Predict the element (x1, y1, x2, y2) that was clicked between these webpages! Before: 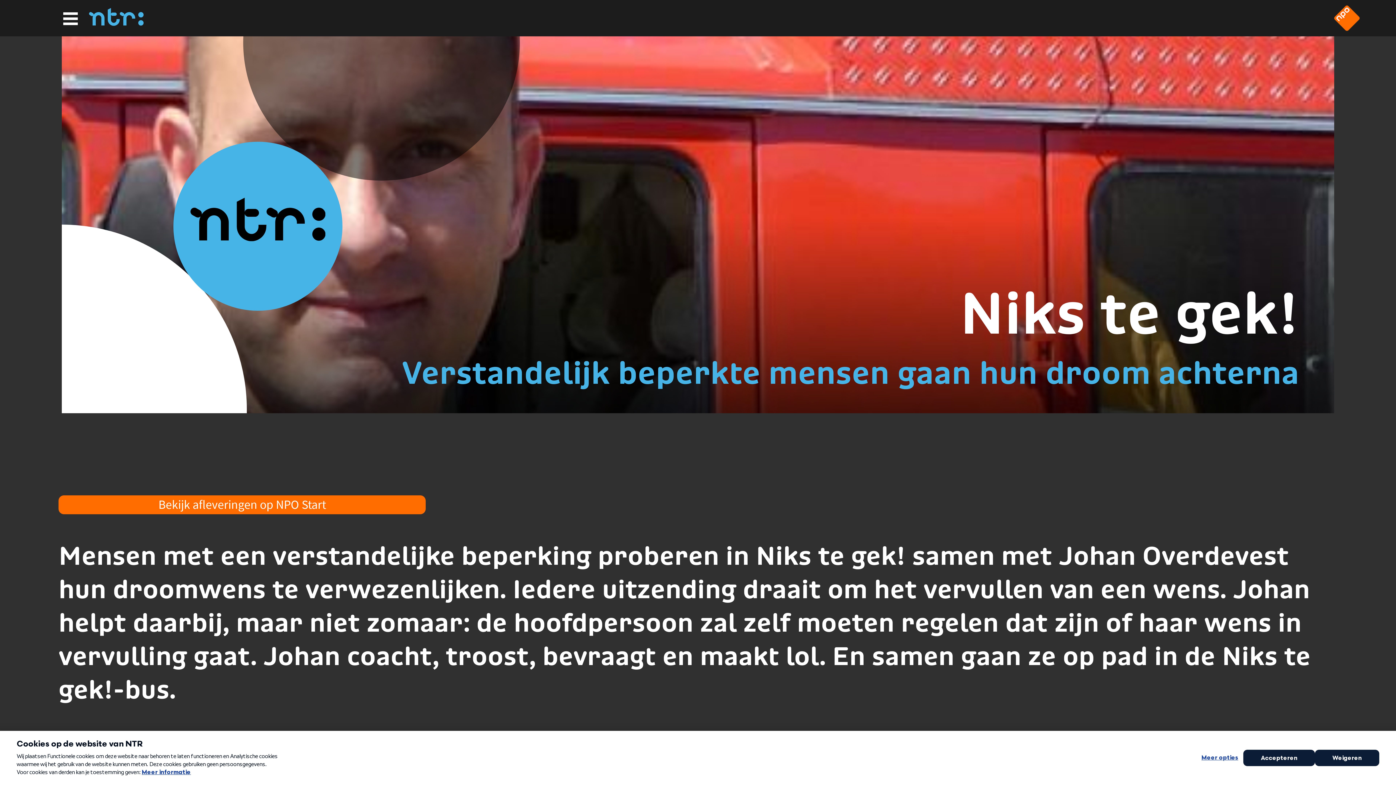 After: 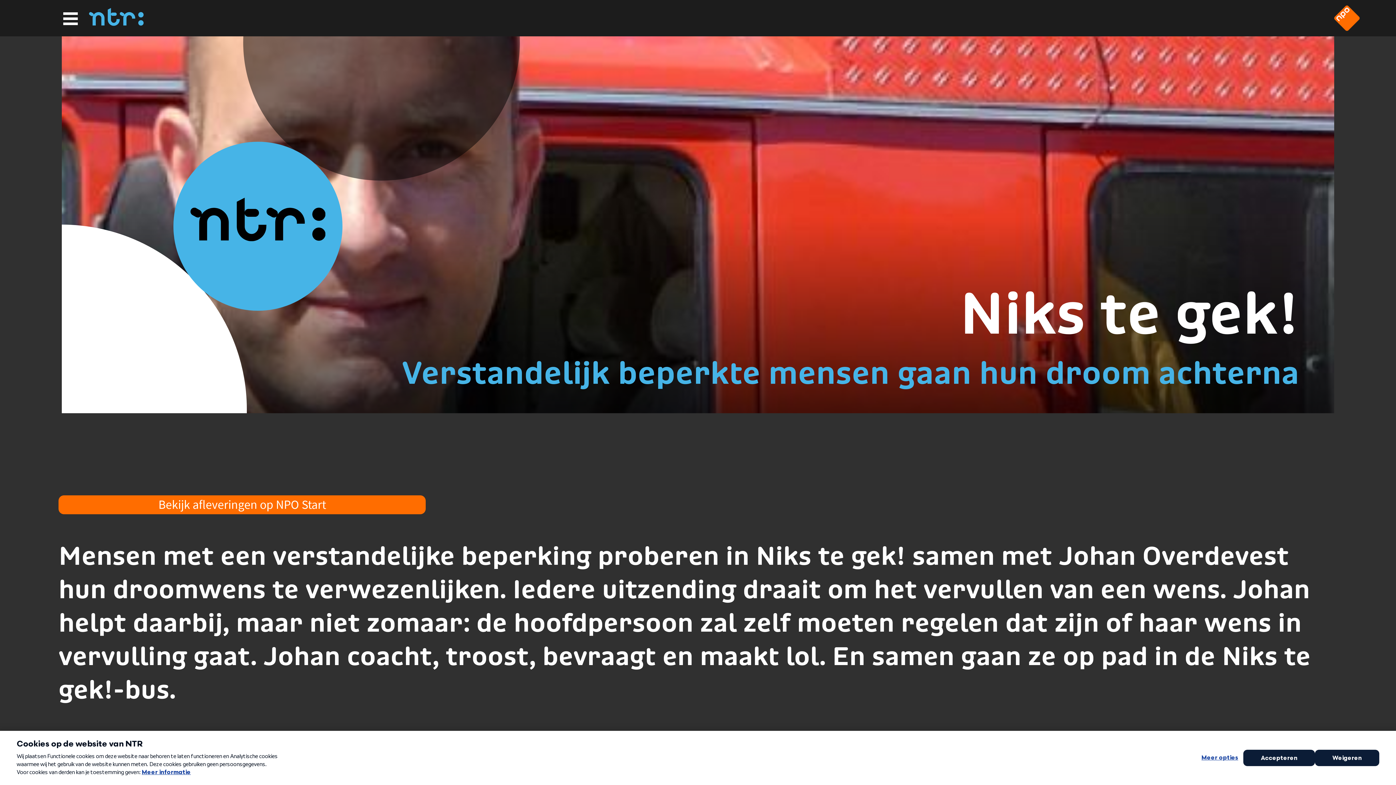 Action: label: Verstandelijk beperkte mensen gaan hun droom achterna bbox: (402, 352, 1299, 393)